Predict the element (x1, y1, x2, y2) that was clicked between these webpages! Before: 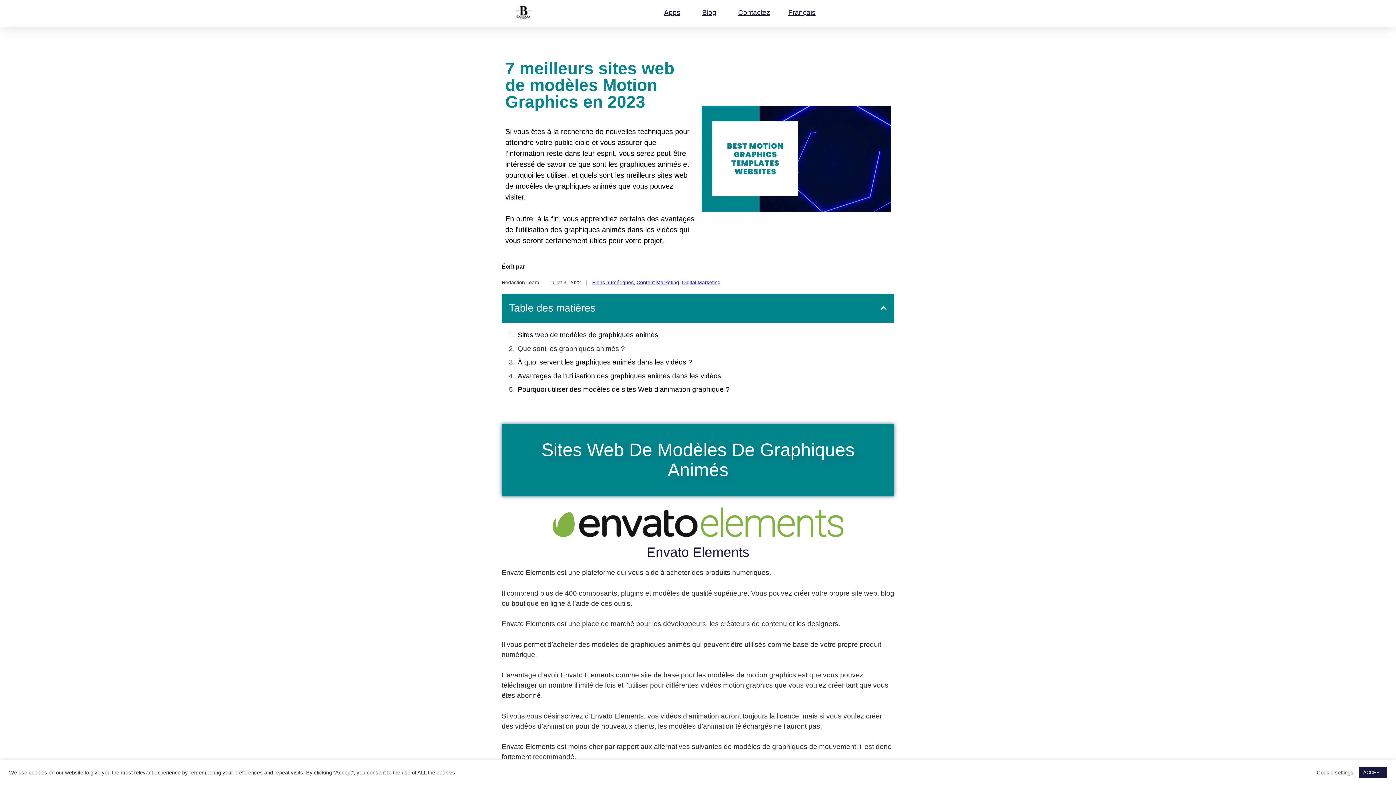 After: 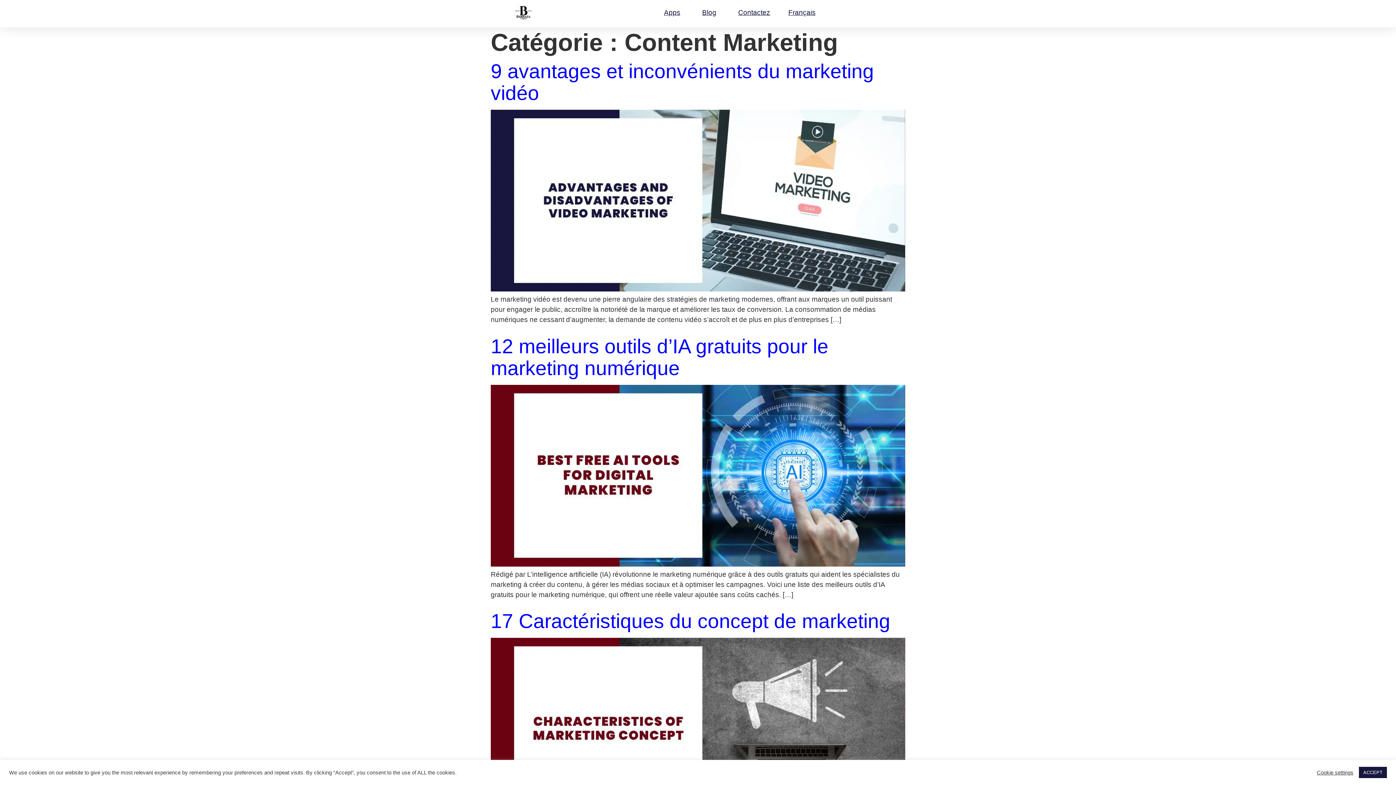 Action: label: Content Marketing bbox: (636, 279, 679, 285)